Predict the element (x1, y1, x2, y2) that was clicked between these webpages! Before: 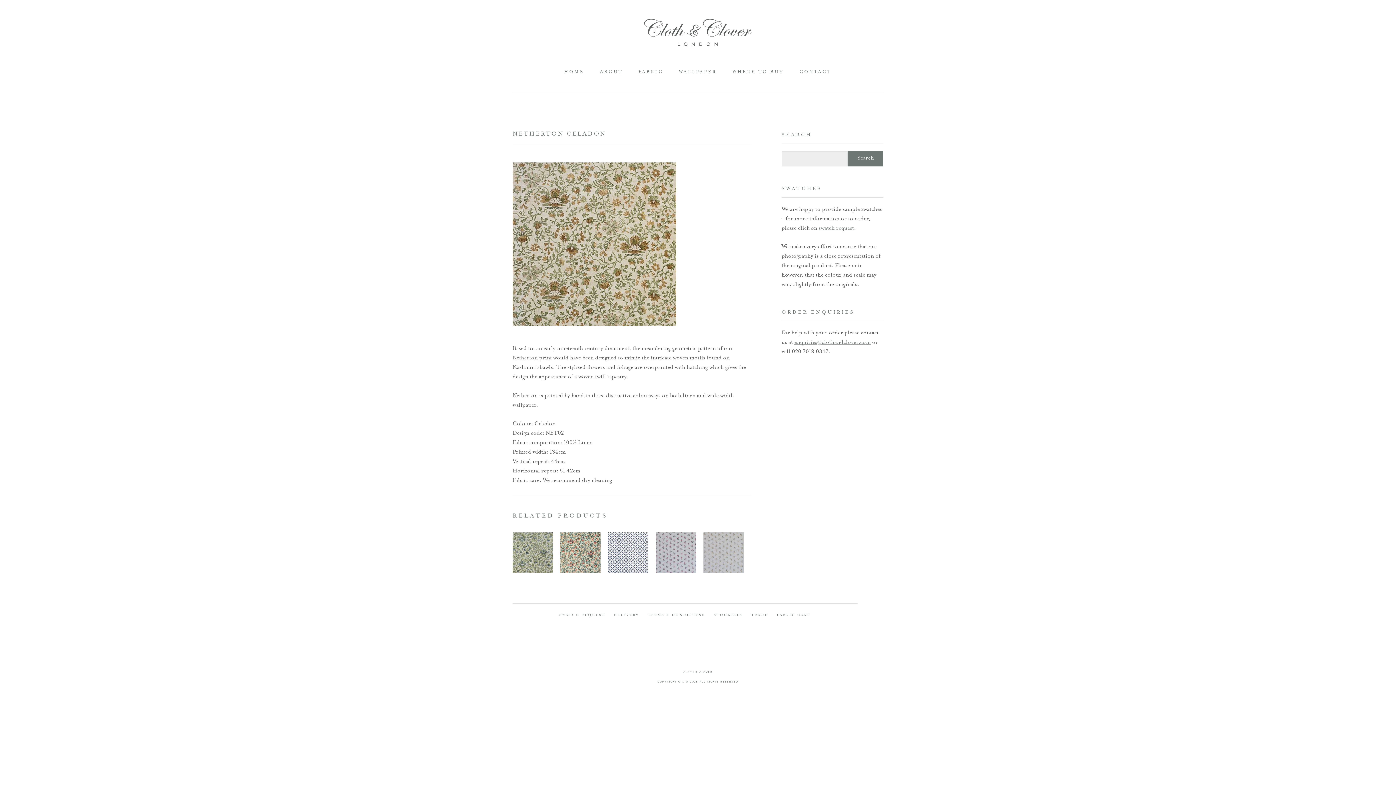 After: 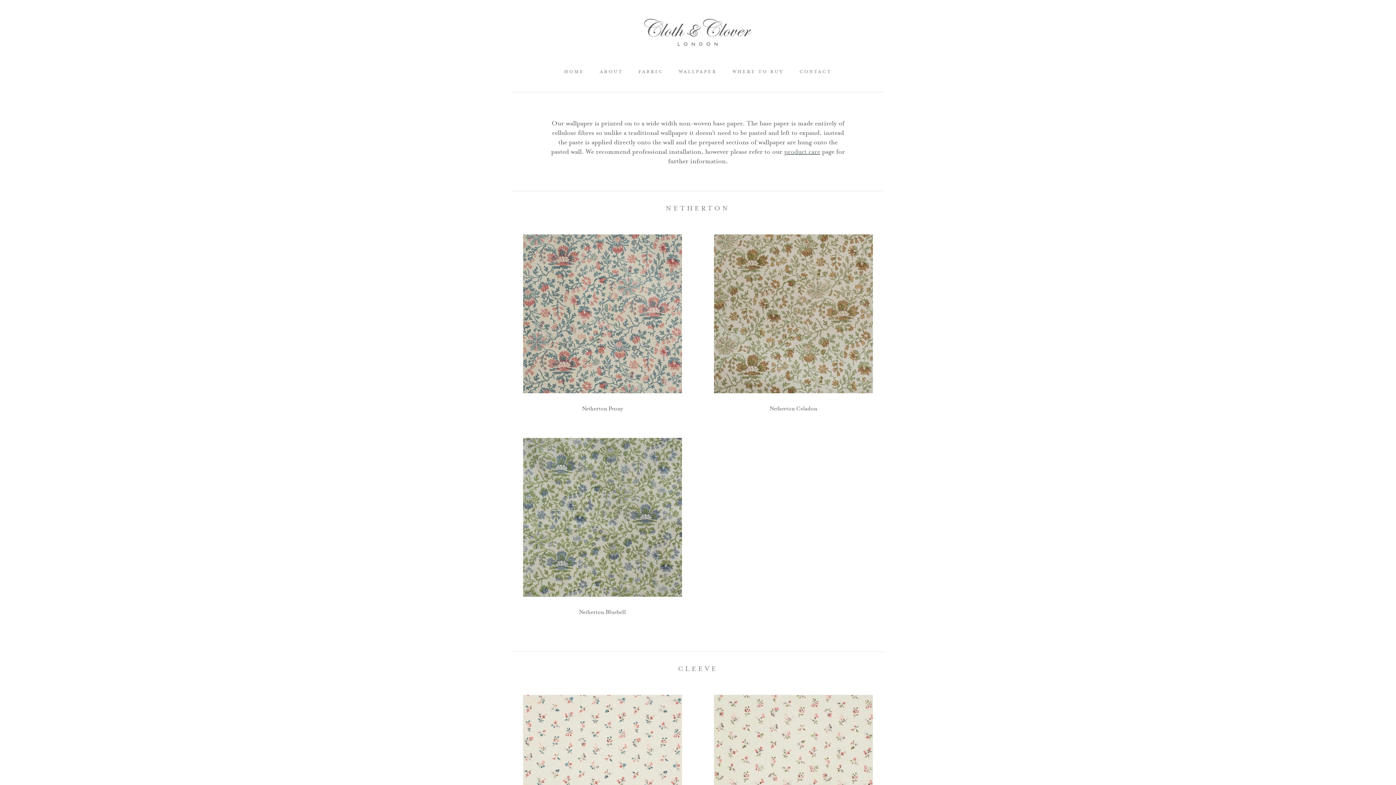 Action: bbox: (671, 62, 724, 82) label: WALLPAPER